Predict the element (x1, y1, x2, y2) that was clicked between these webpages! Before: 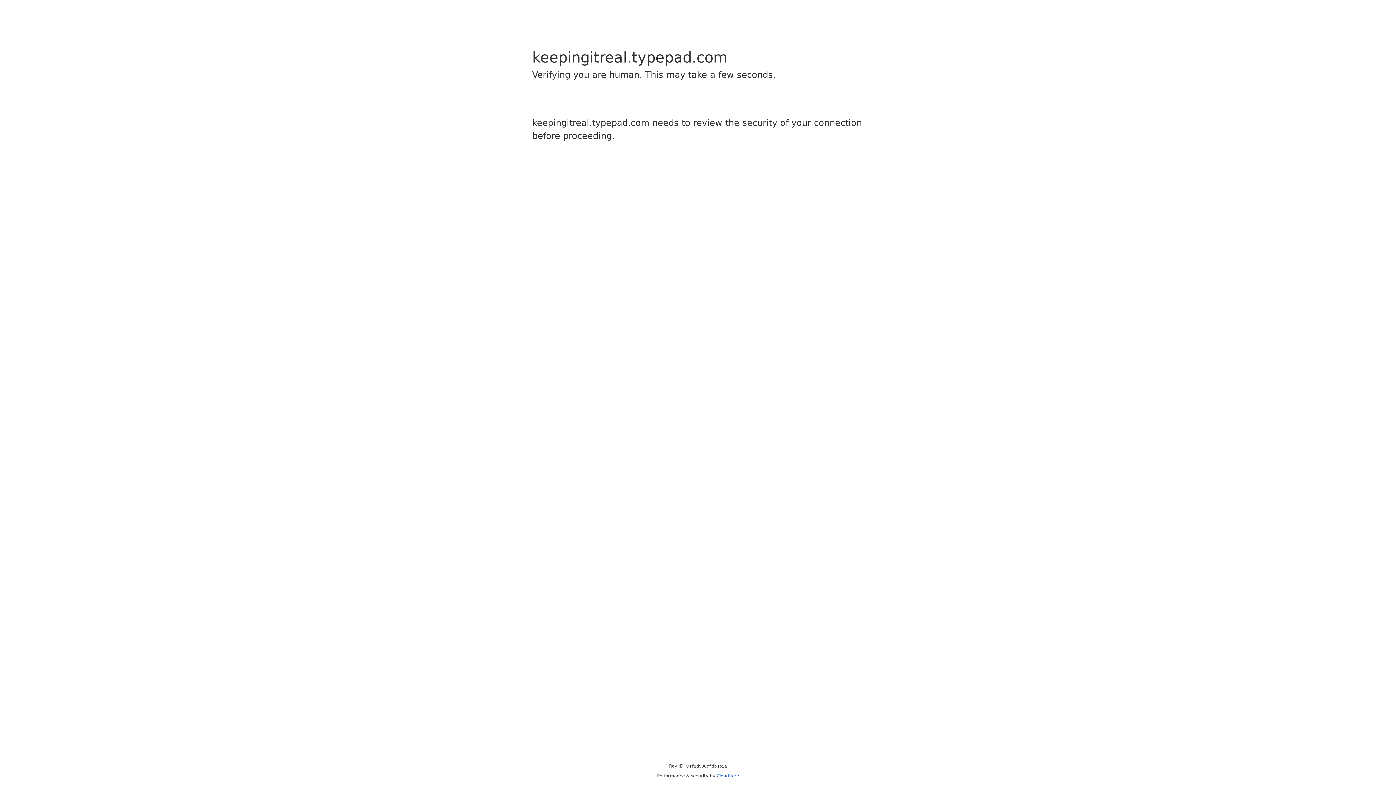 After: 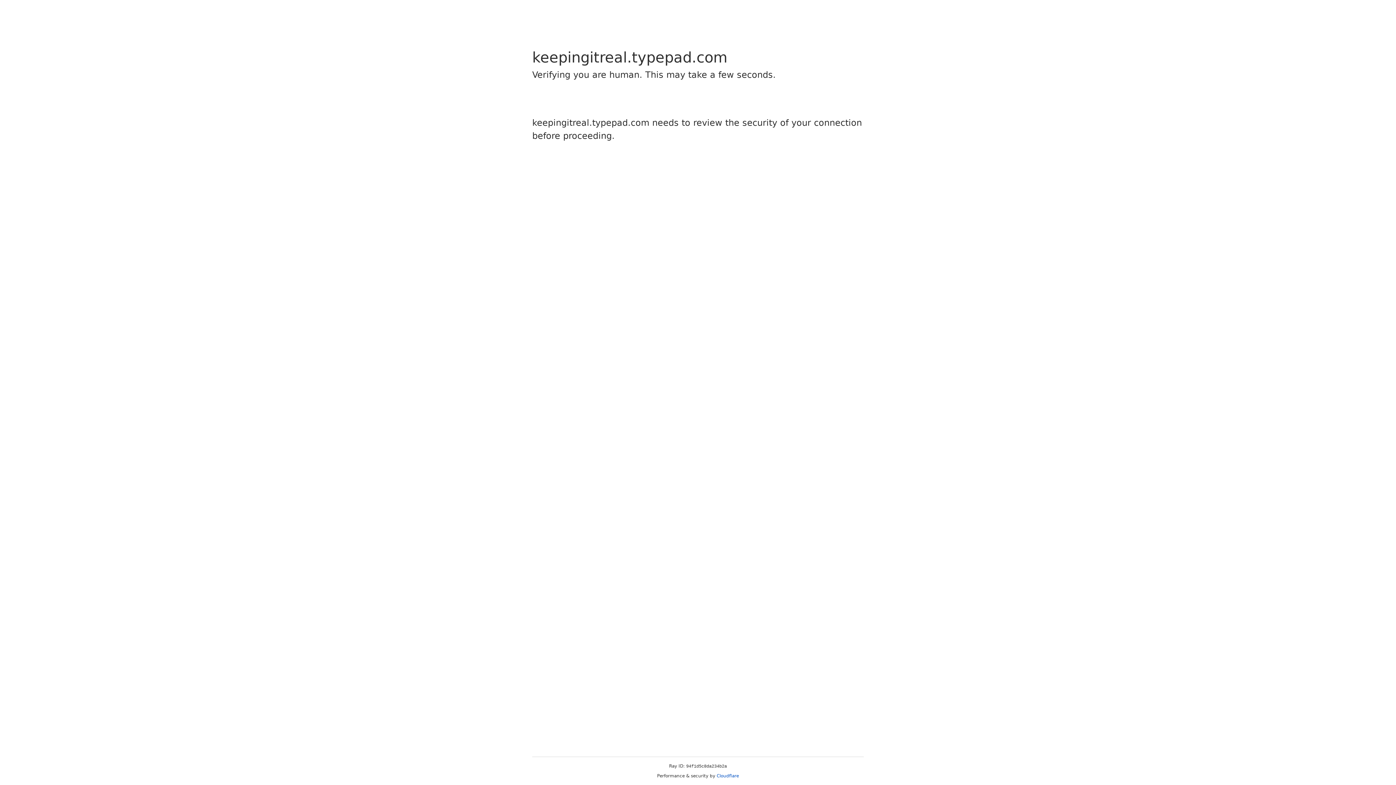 Action: bbox: (716, 773, 739, 778) label: Cloudflare